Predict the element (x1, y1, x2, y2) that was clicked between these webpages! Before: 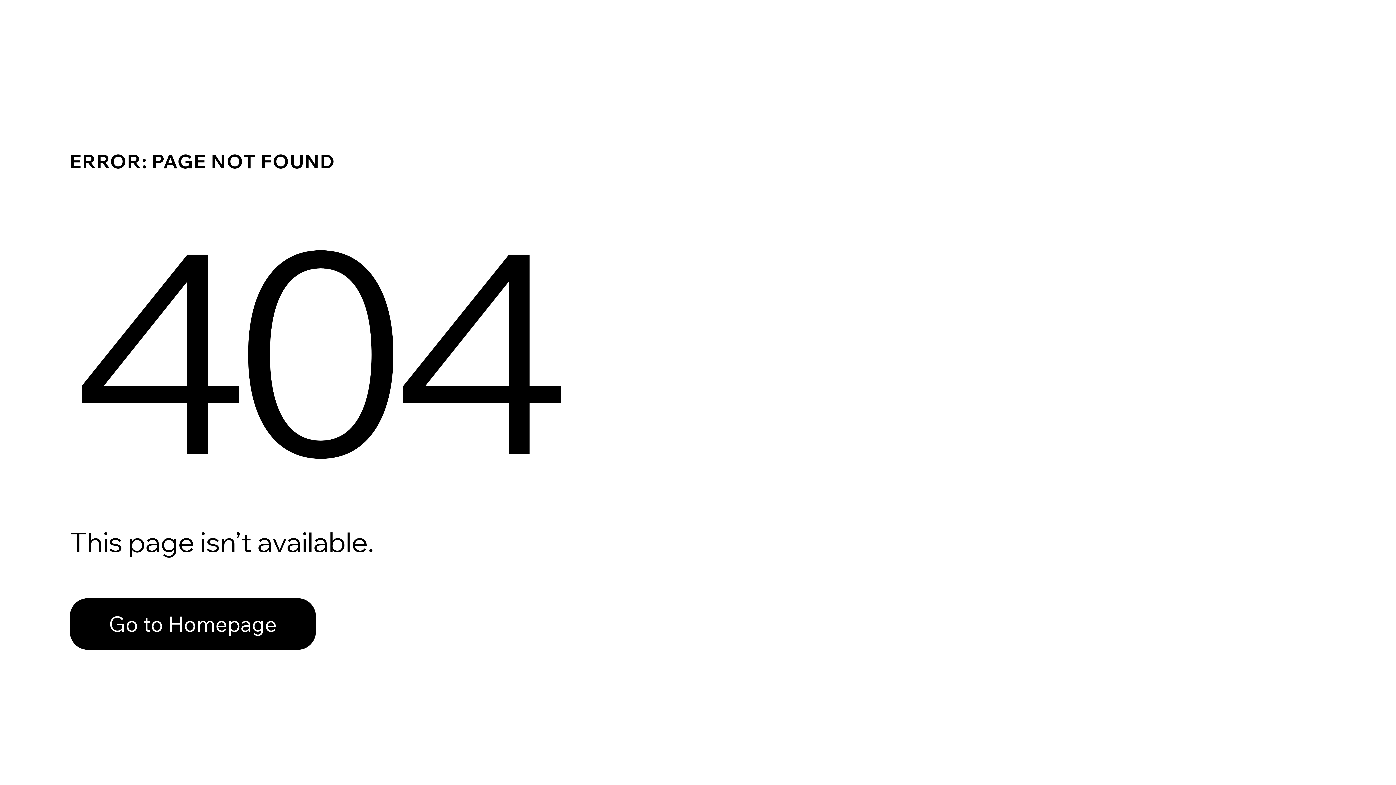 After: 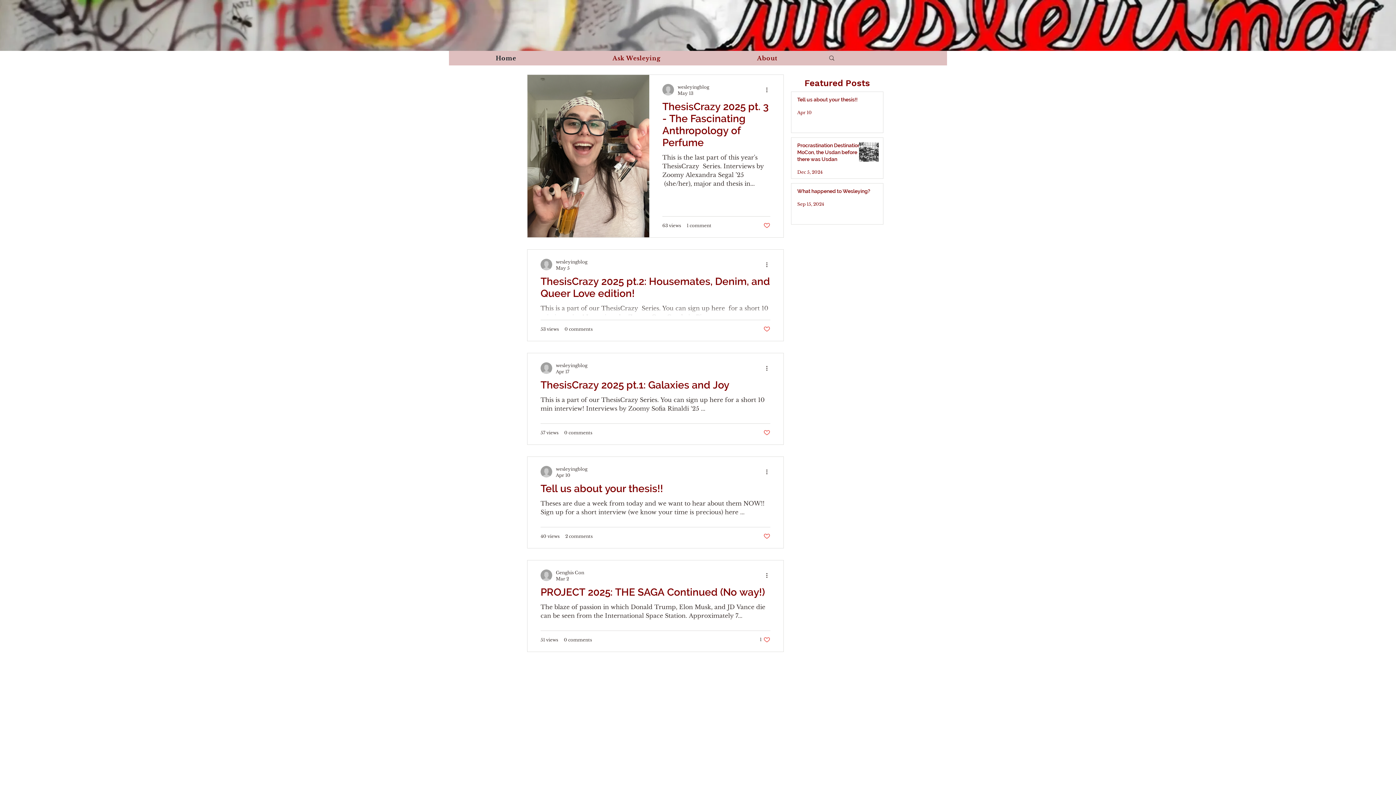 Action: label: Go to Homepage bbox: (69, 598, 316, 650)